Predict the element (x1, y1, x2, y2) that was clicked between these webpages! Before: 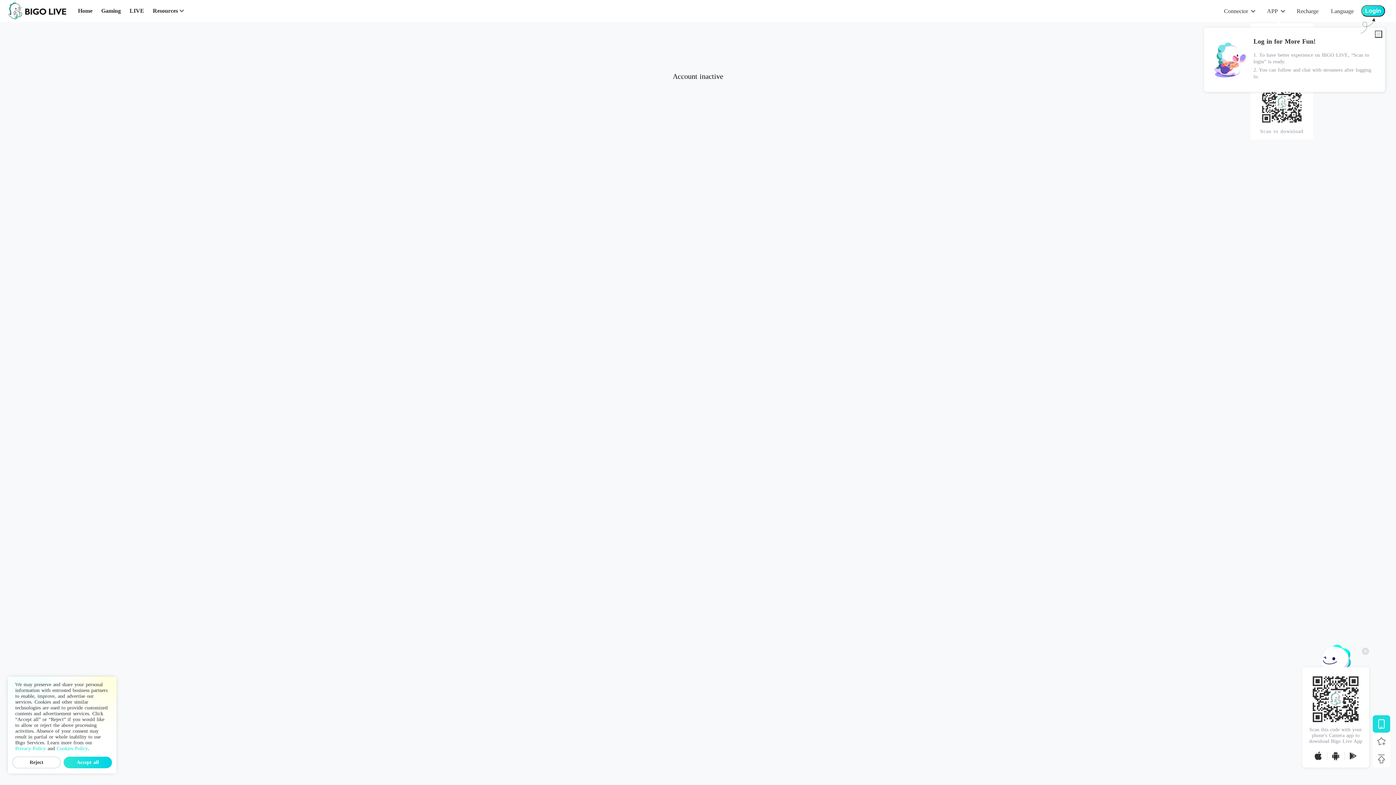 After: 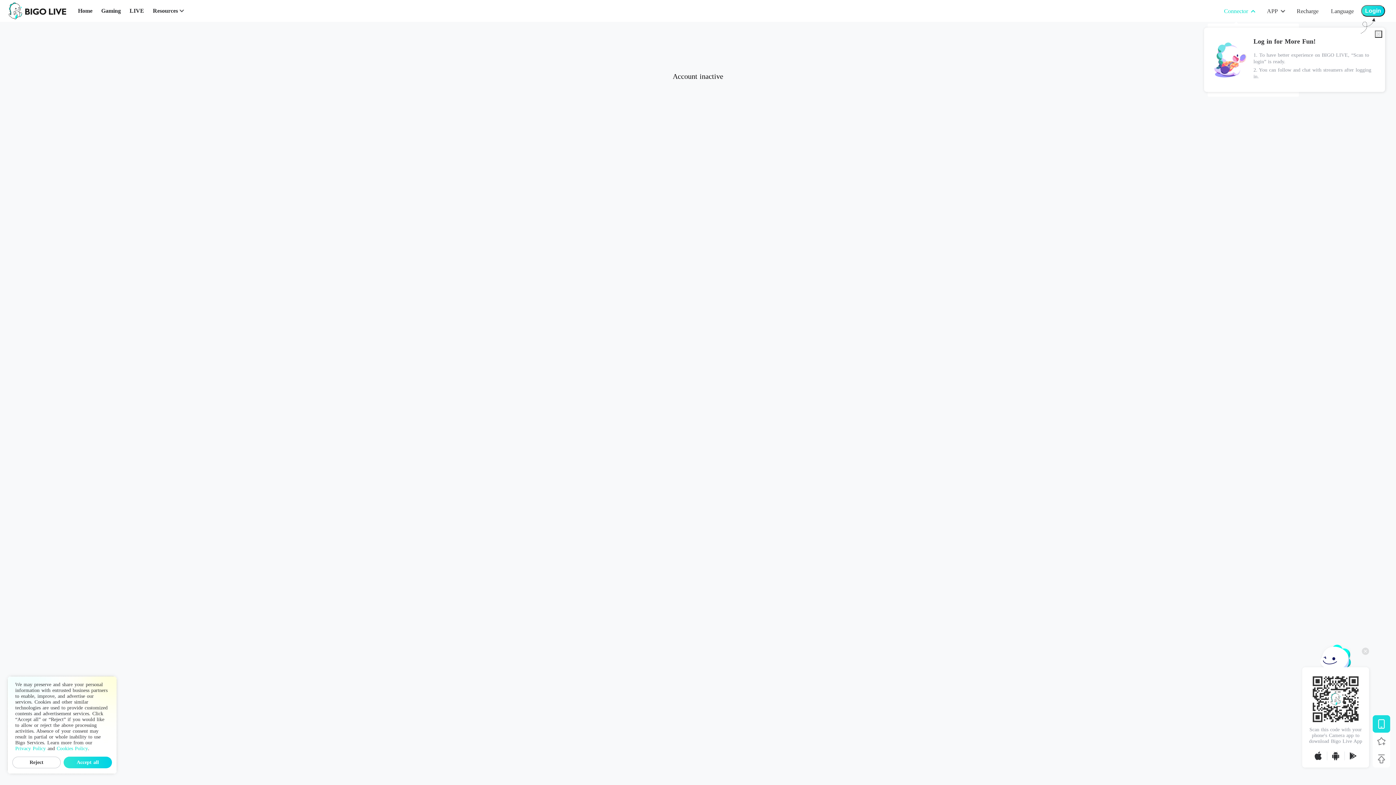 Action: bbox: (1224, 7, 1254, 15) label: Connector